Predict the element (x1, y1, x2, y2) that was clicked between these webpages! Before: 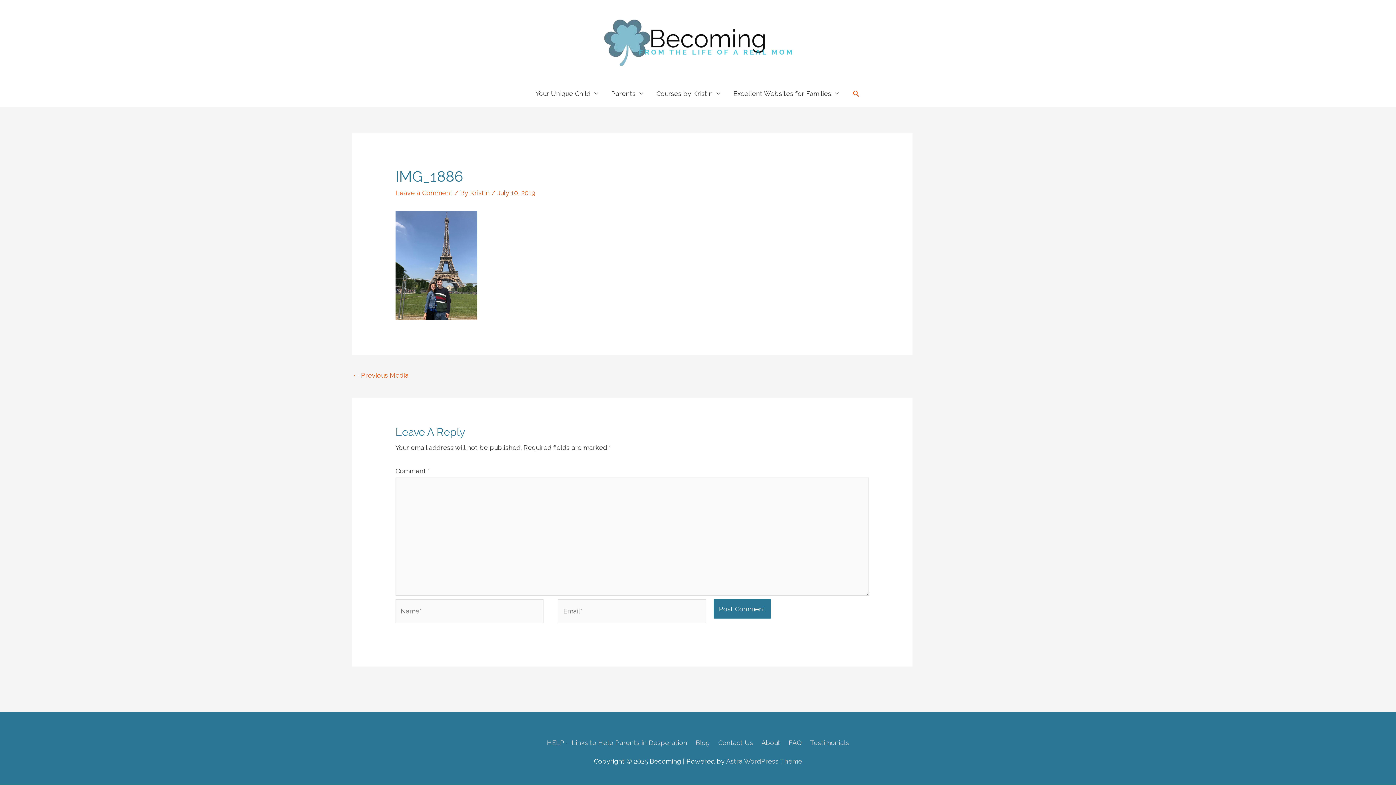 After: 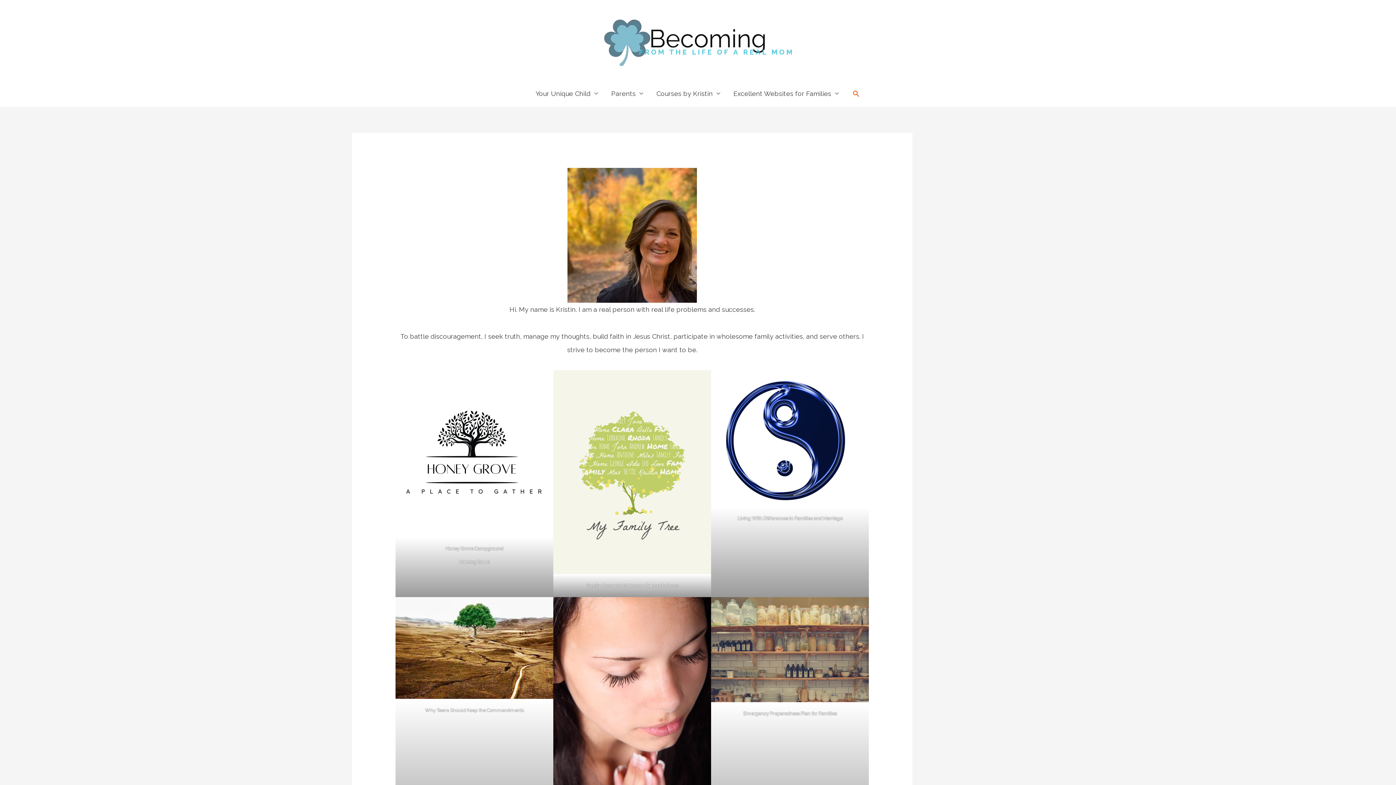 Action: bbox: (593, 32, 802, 40)